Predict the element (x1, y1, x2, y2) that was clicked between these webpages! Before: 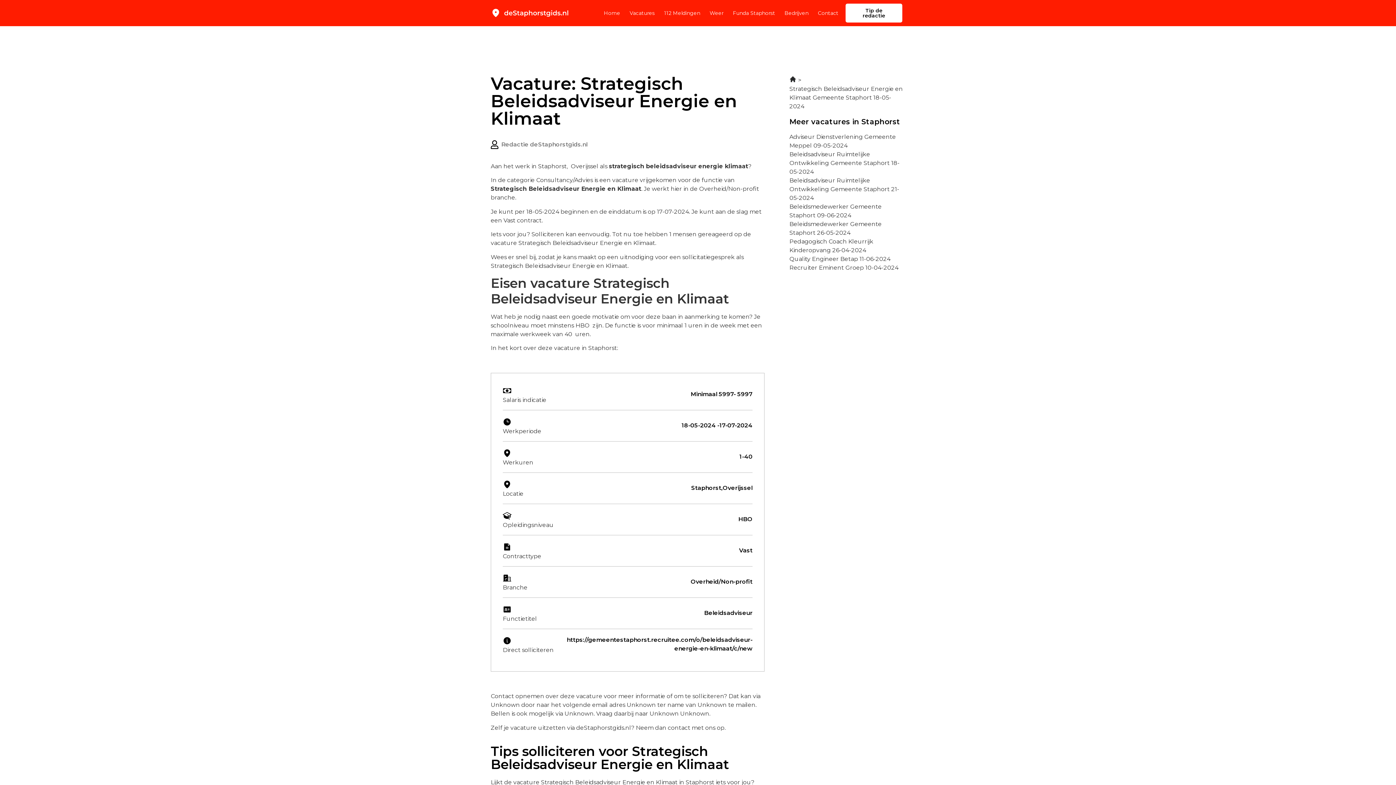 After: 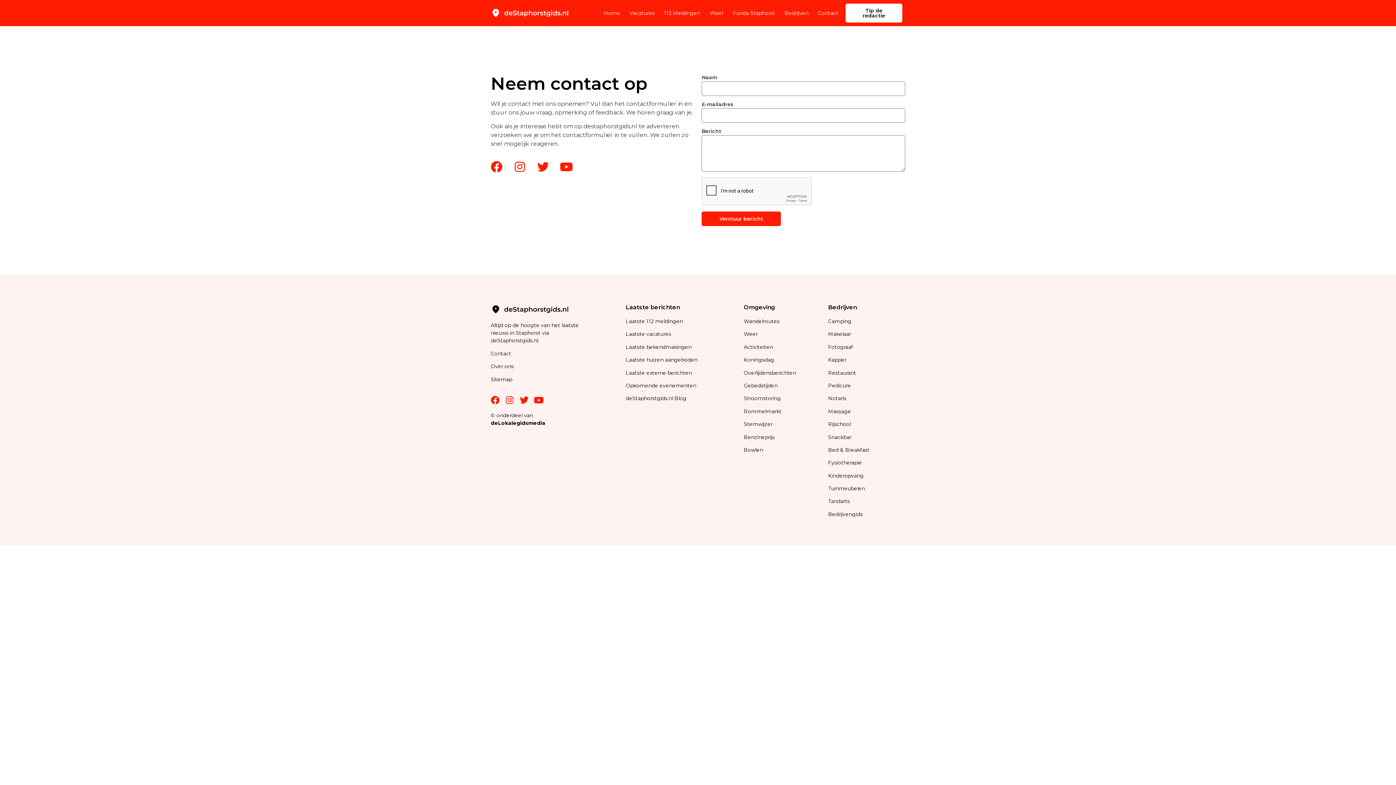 Action: label: Tip de redactie bbox: (845, 3, 902, 22)